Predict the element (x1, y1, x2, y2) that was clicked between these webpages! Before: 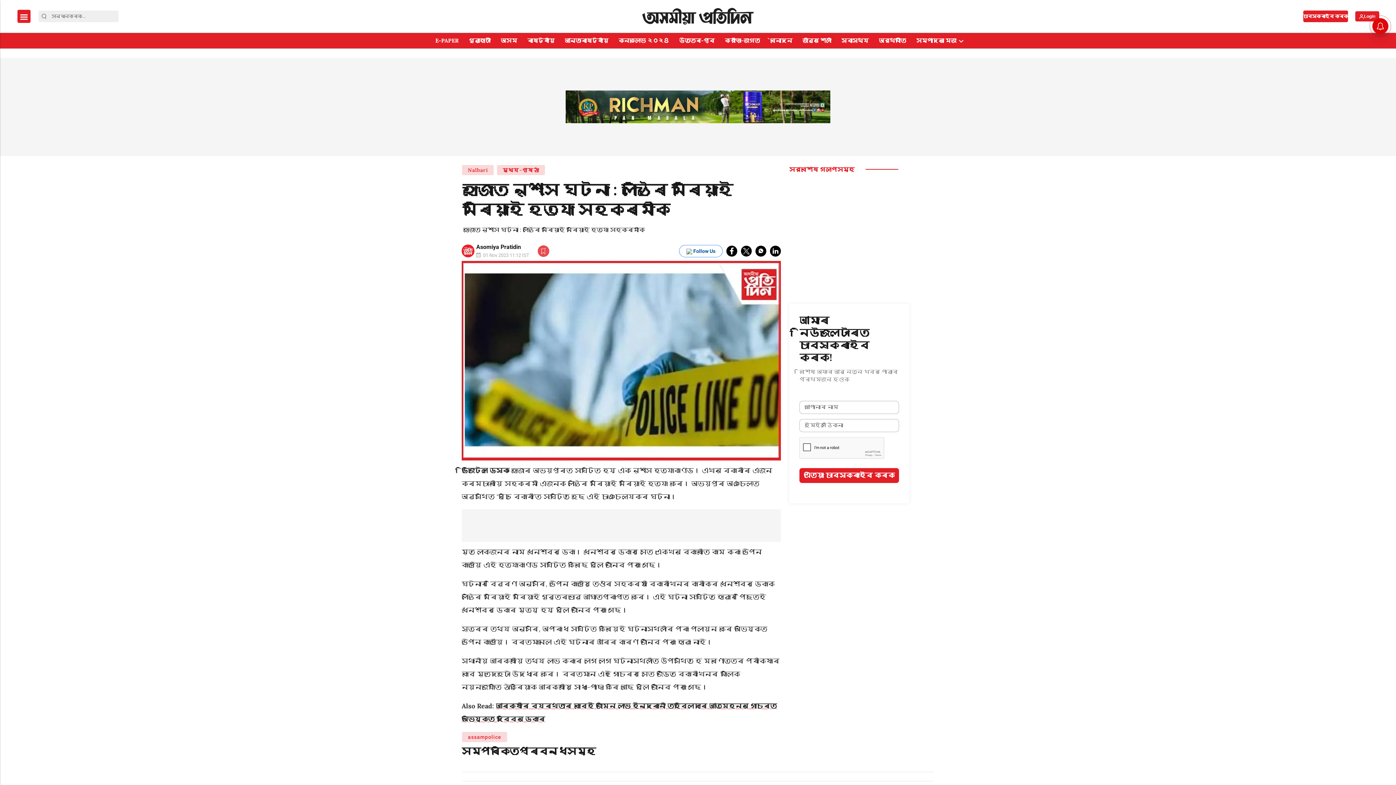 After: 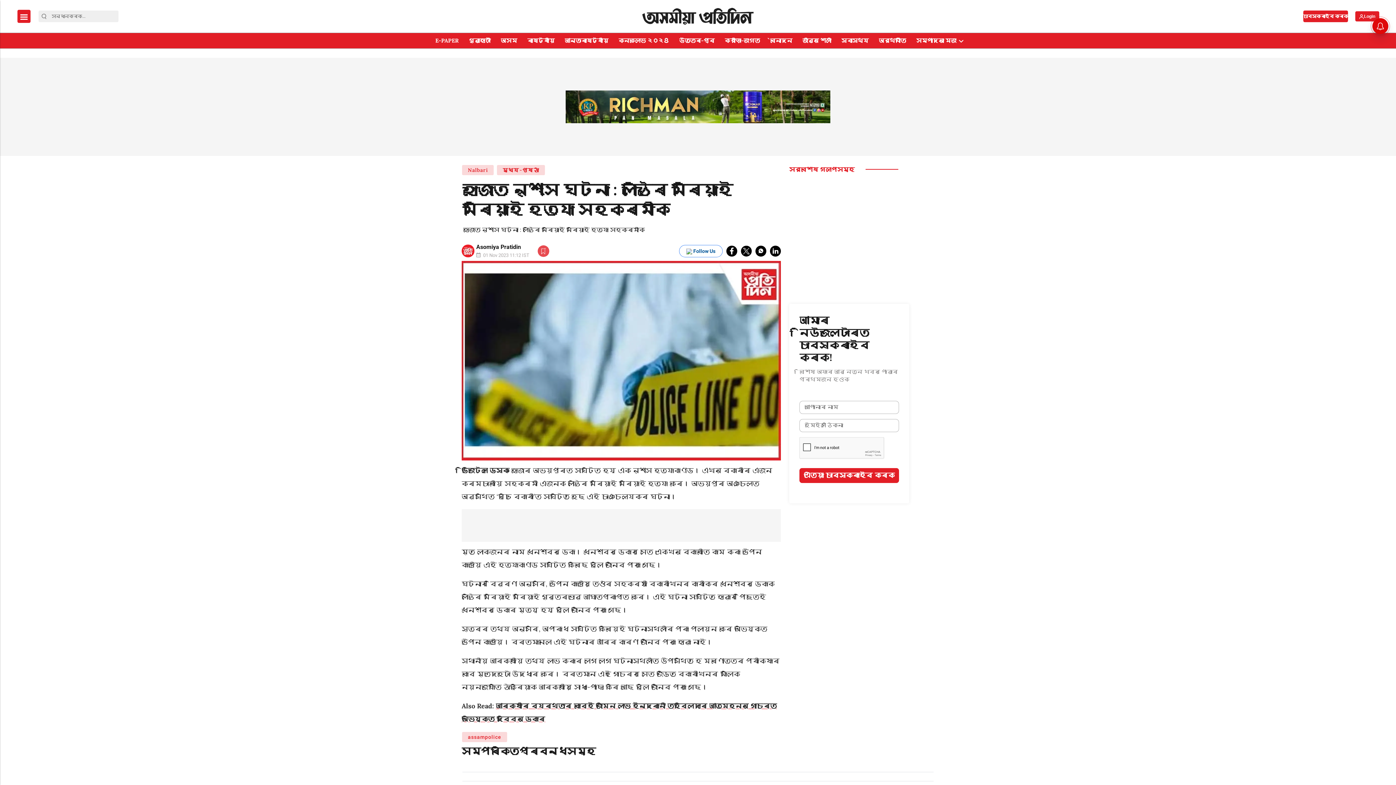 Action: label: follow us google news bbox: (679, 244, 722, 257)